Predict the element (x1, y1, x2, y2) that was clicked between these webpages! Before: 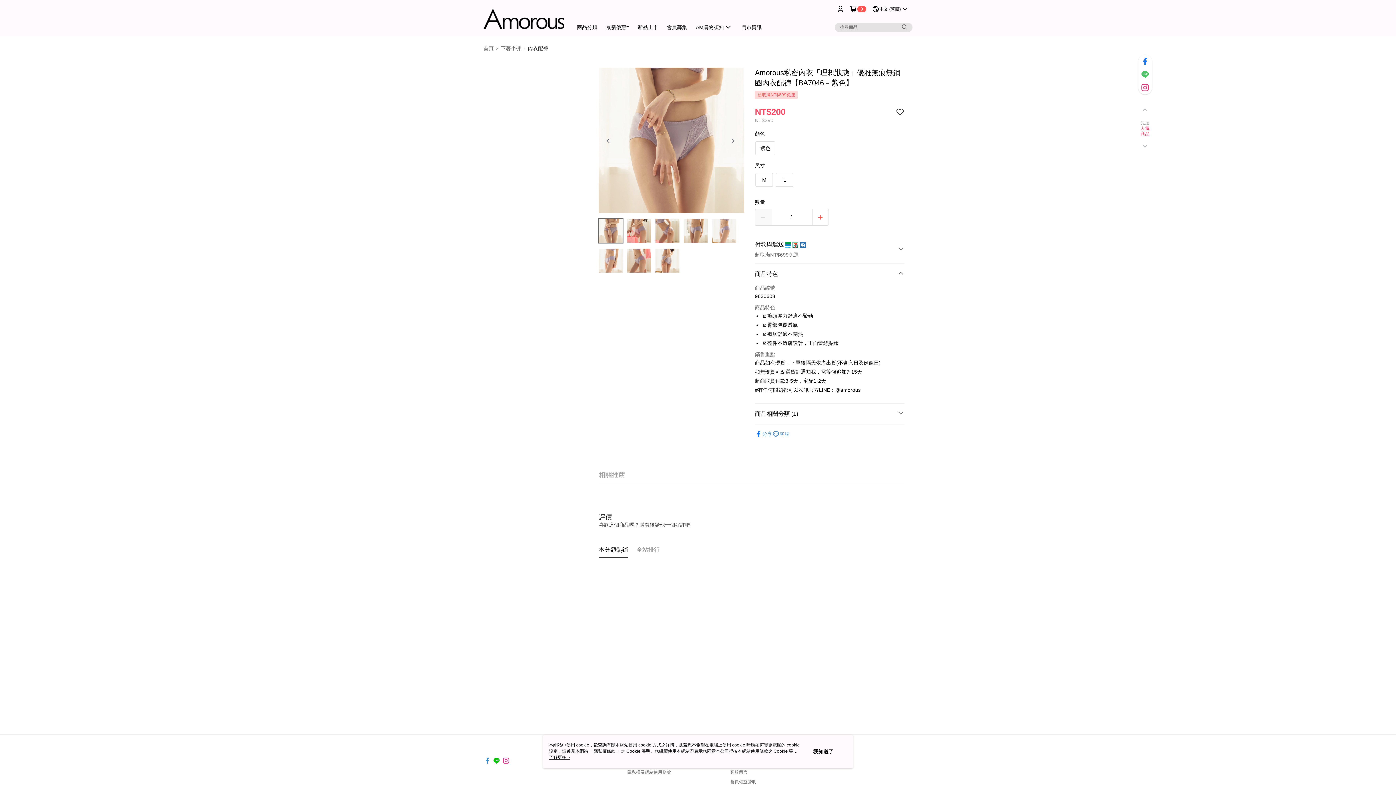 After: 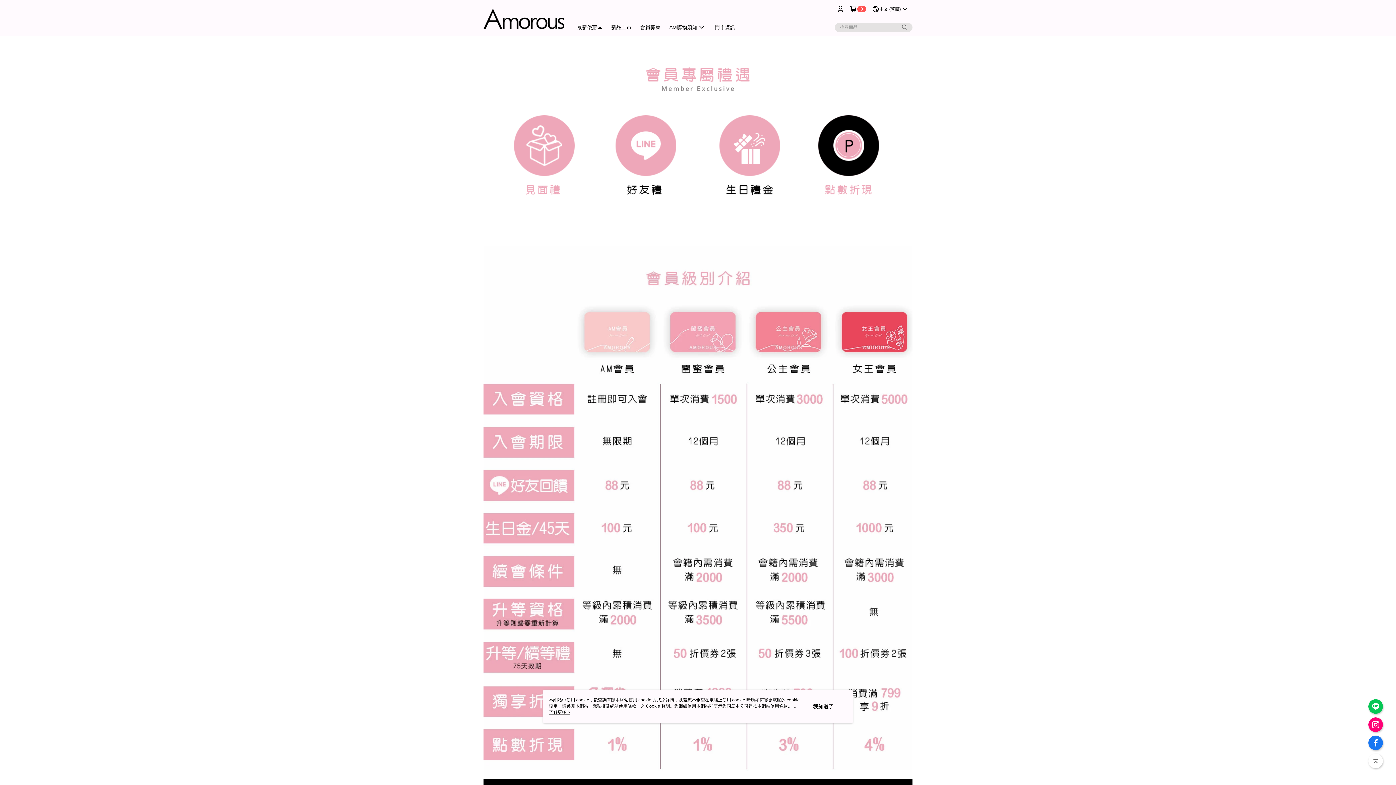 Action: label: 會員募集 bbox: (582, 18, 611, 36)